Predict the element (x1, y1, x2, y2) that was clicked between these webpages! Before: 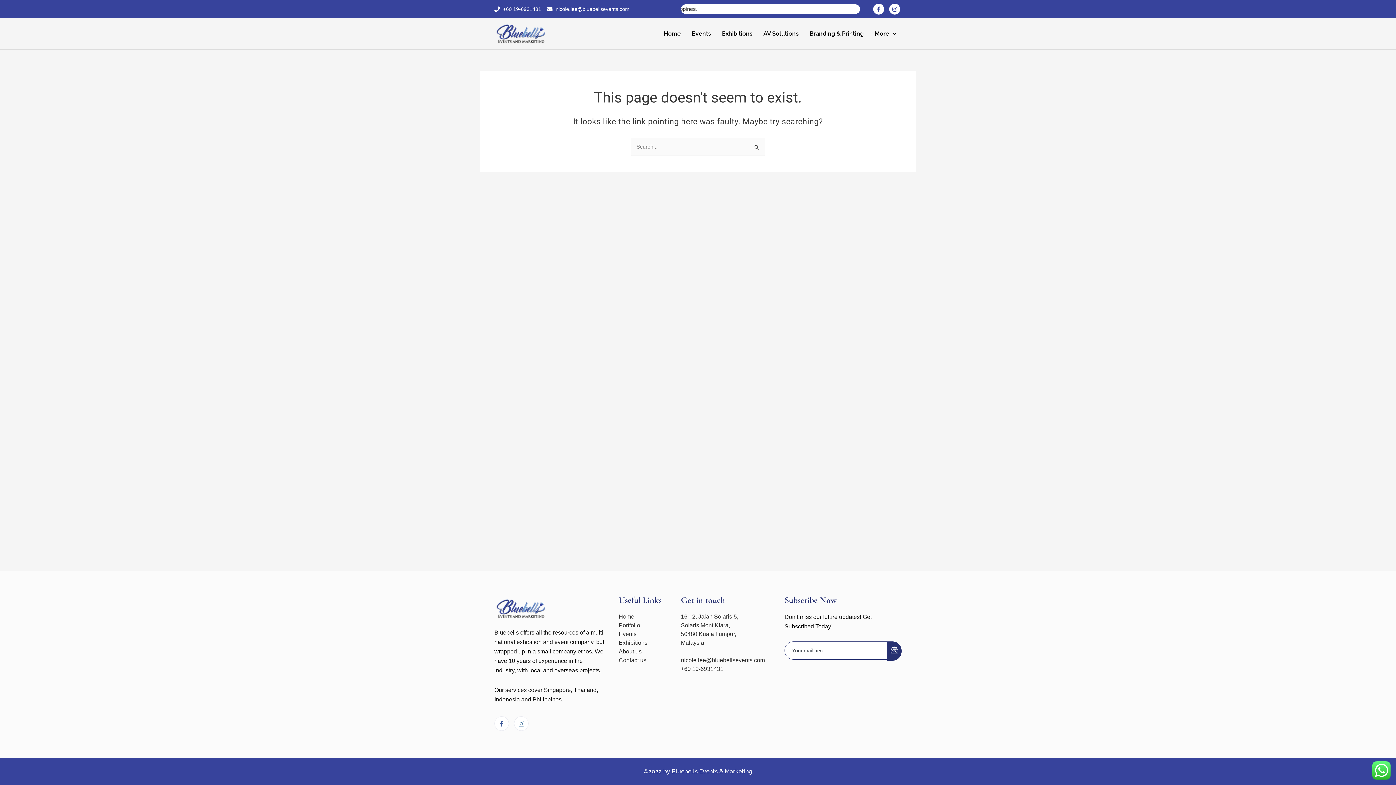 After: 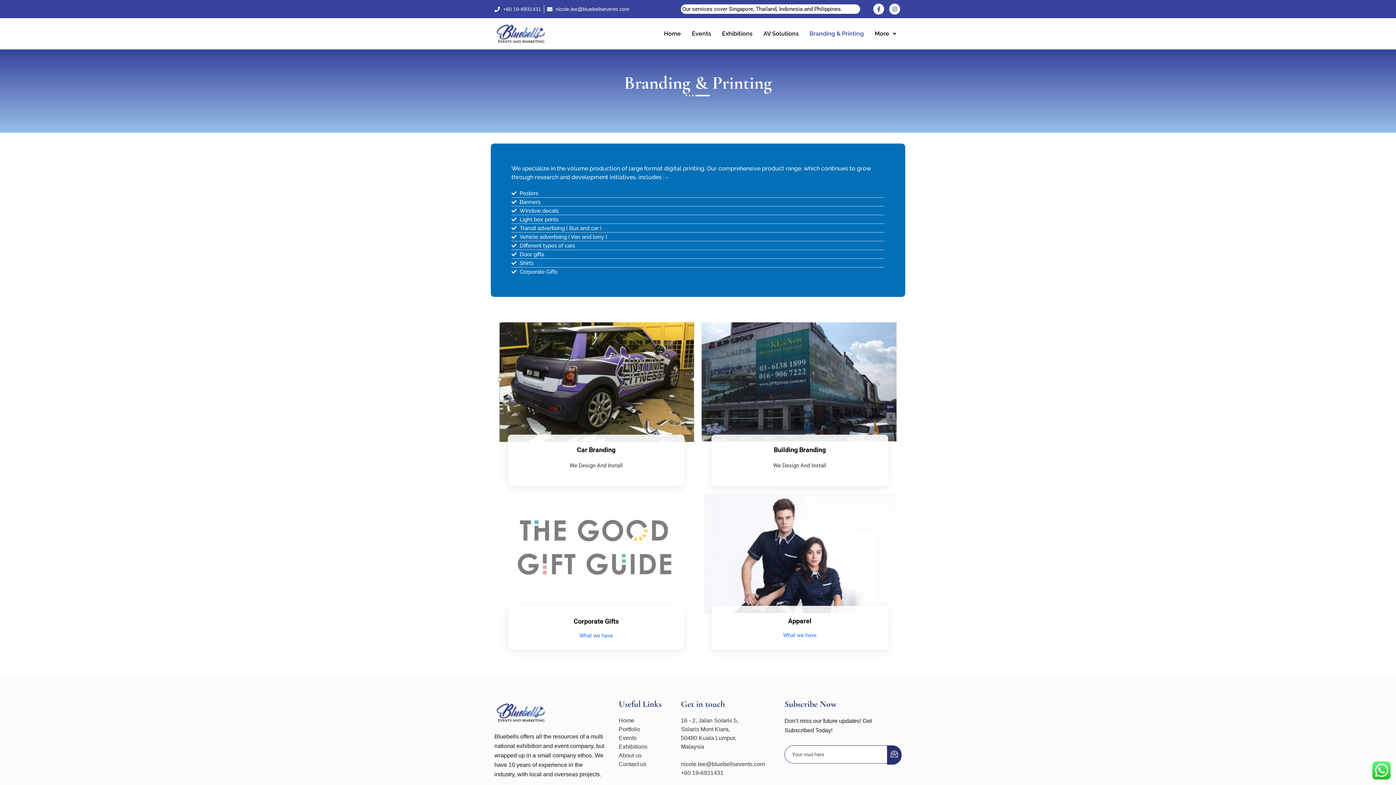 Action: label: Branding & Printing bbox: (804, 25, 869, 42)